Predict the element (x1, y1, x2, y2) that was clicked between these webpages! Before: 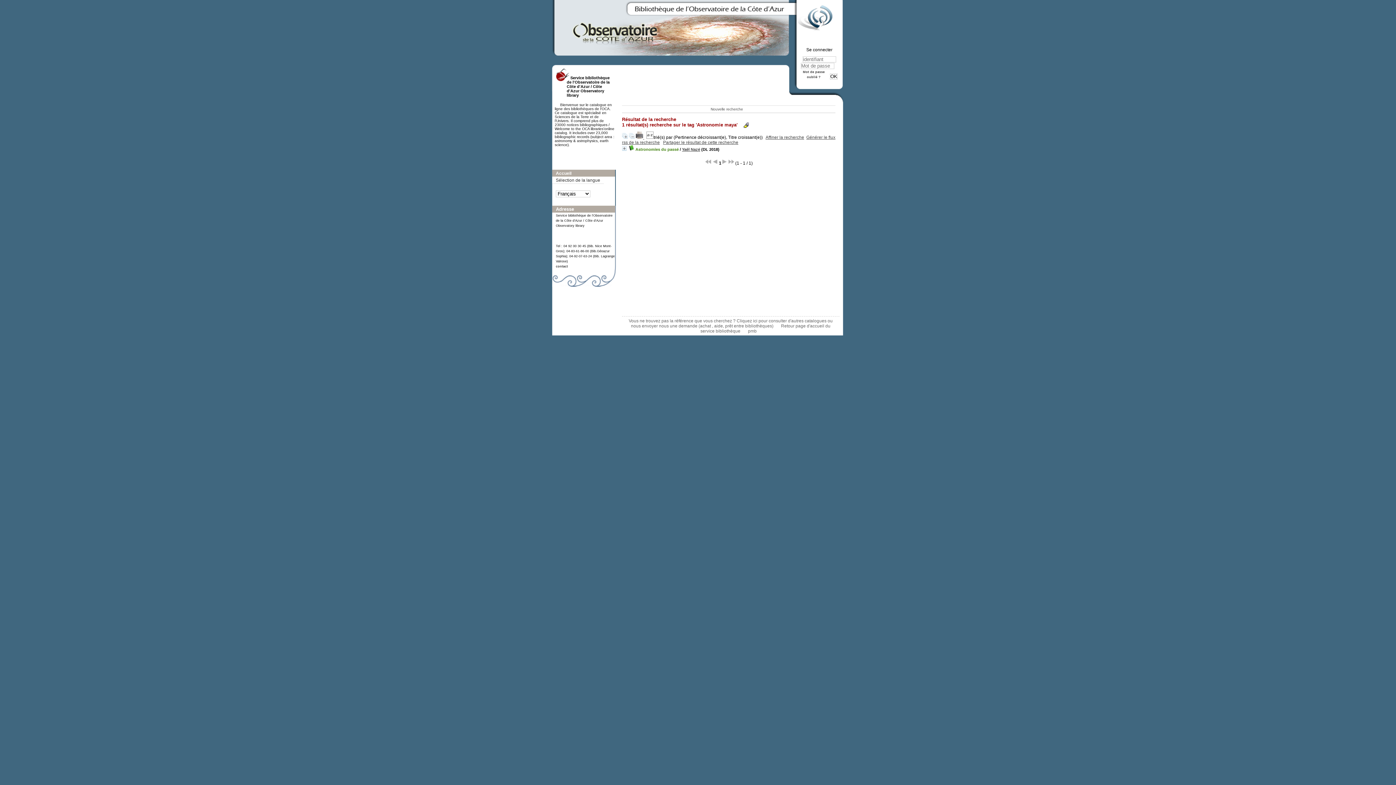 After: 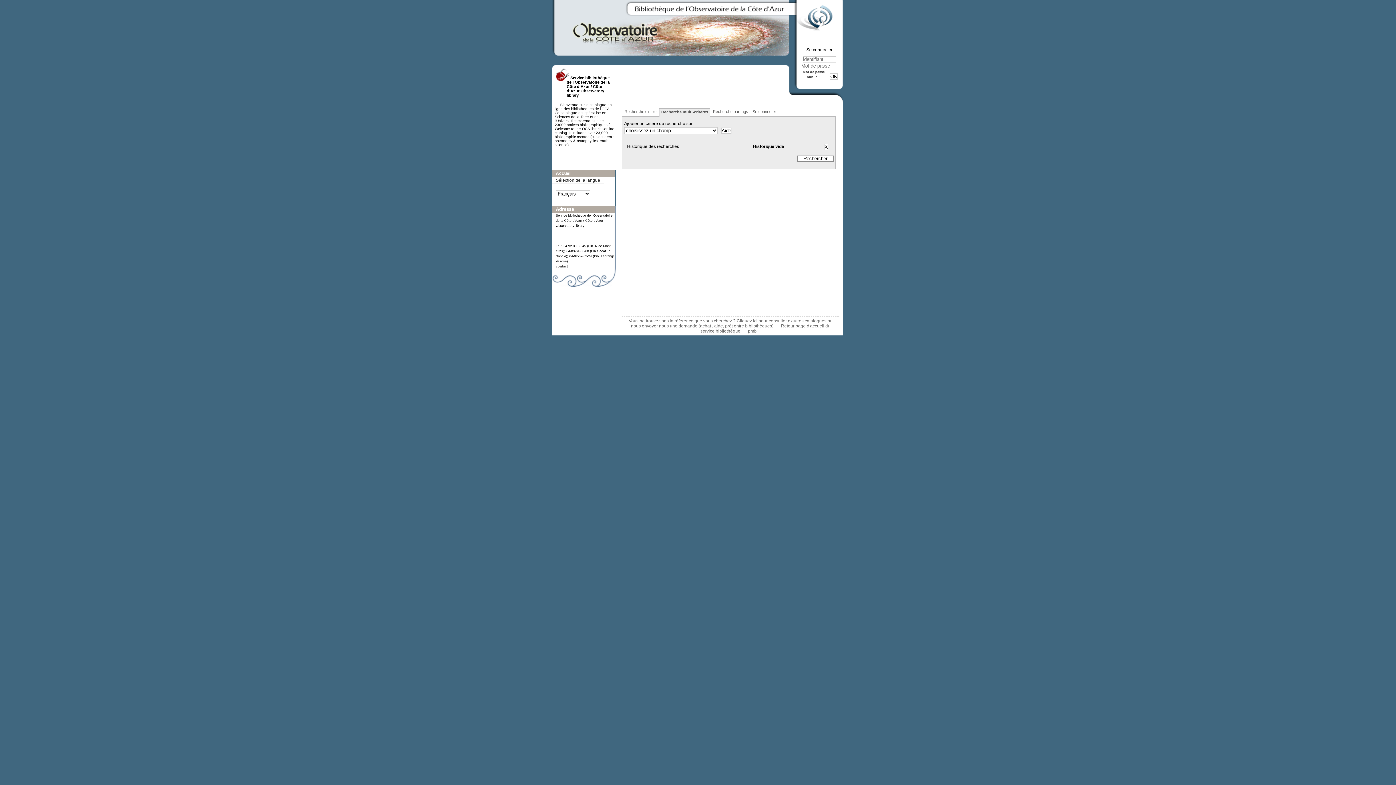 Action: label: Affiner la recherche bbox: (765, 134, 804, 140)